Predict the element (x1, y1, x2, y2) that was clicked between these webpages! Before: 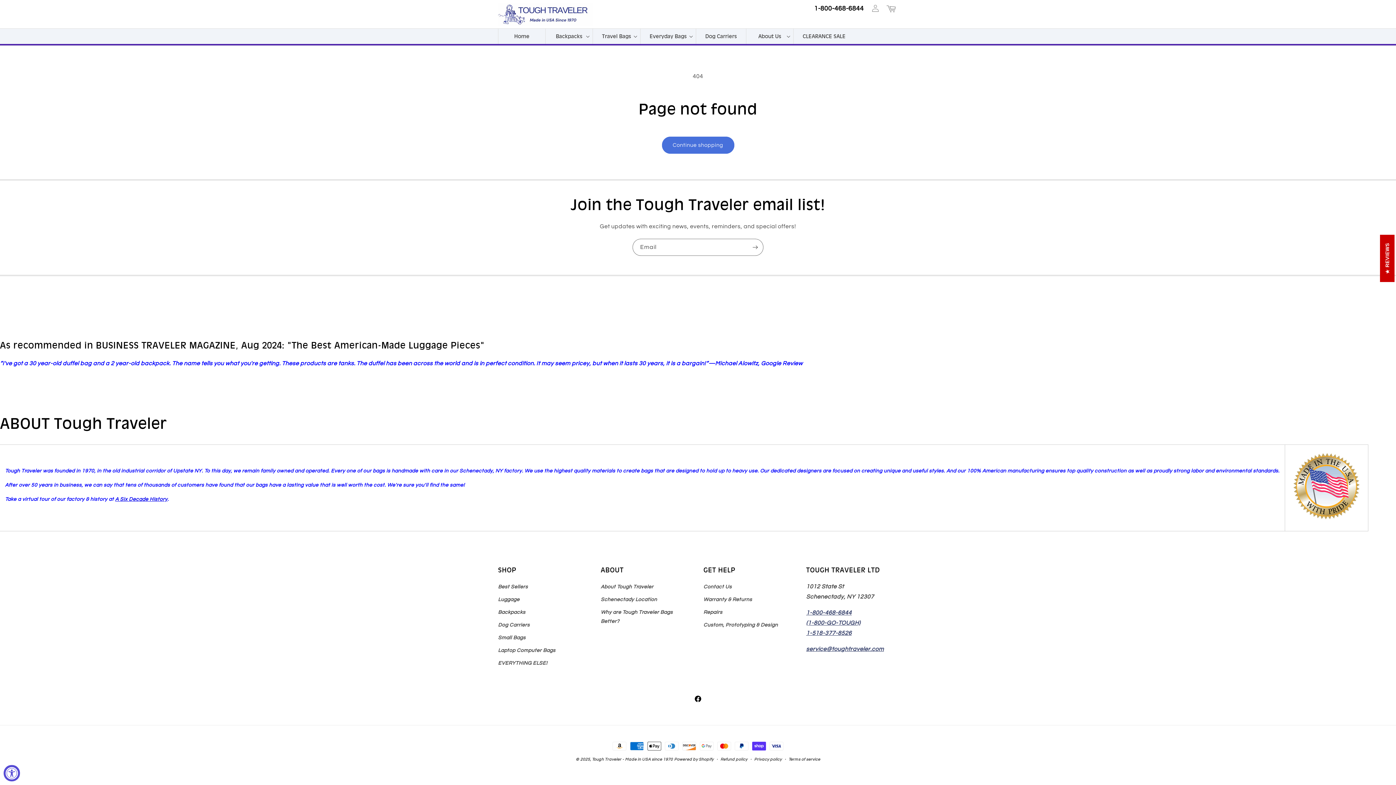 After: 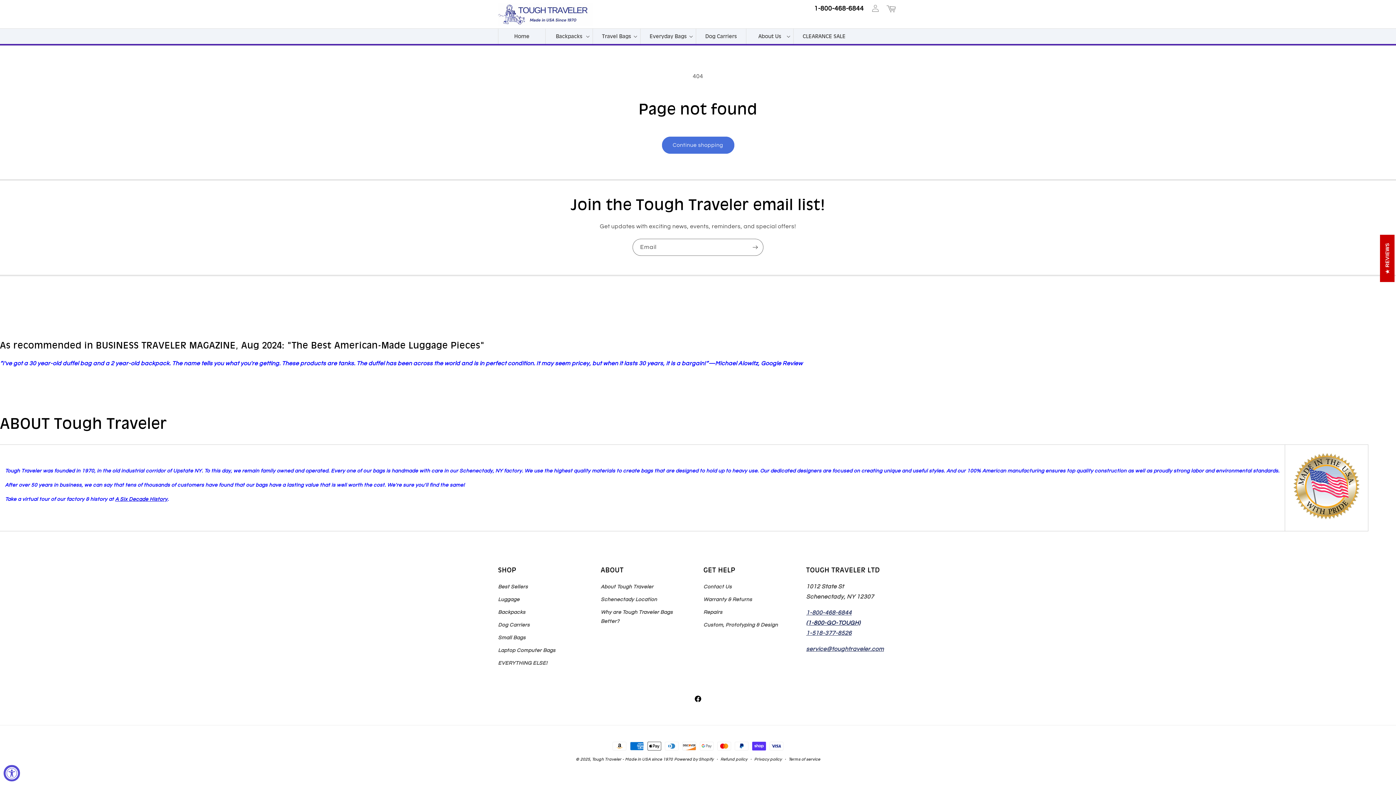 Action: bbox: (806, 620, 860, 626) label: (1-800-GO-TOUGH)